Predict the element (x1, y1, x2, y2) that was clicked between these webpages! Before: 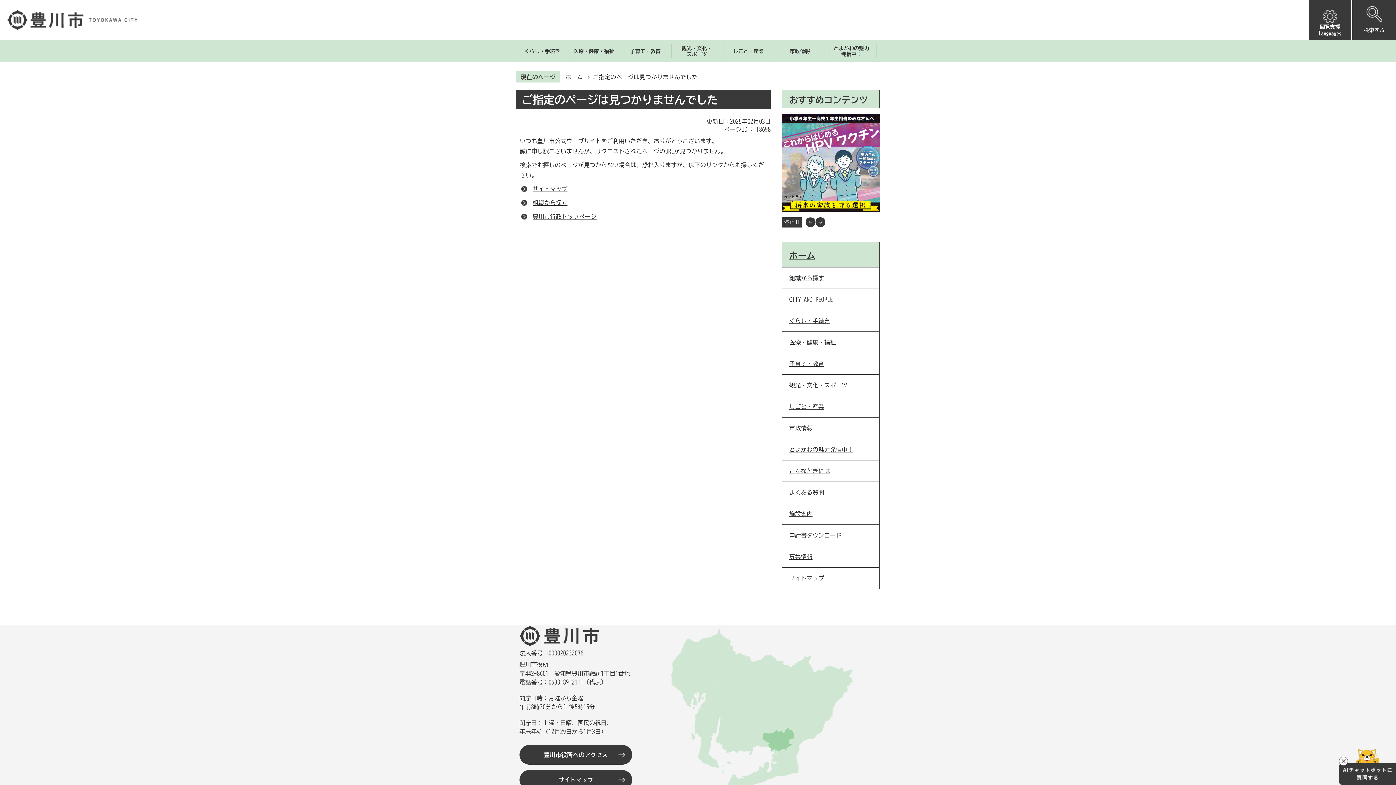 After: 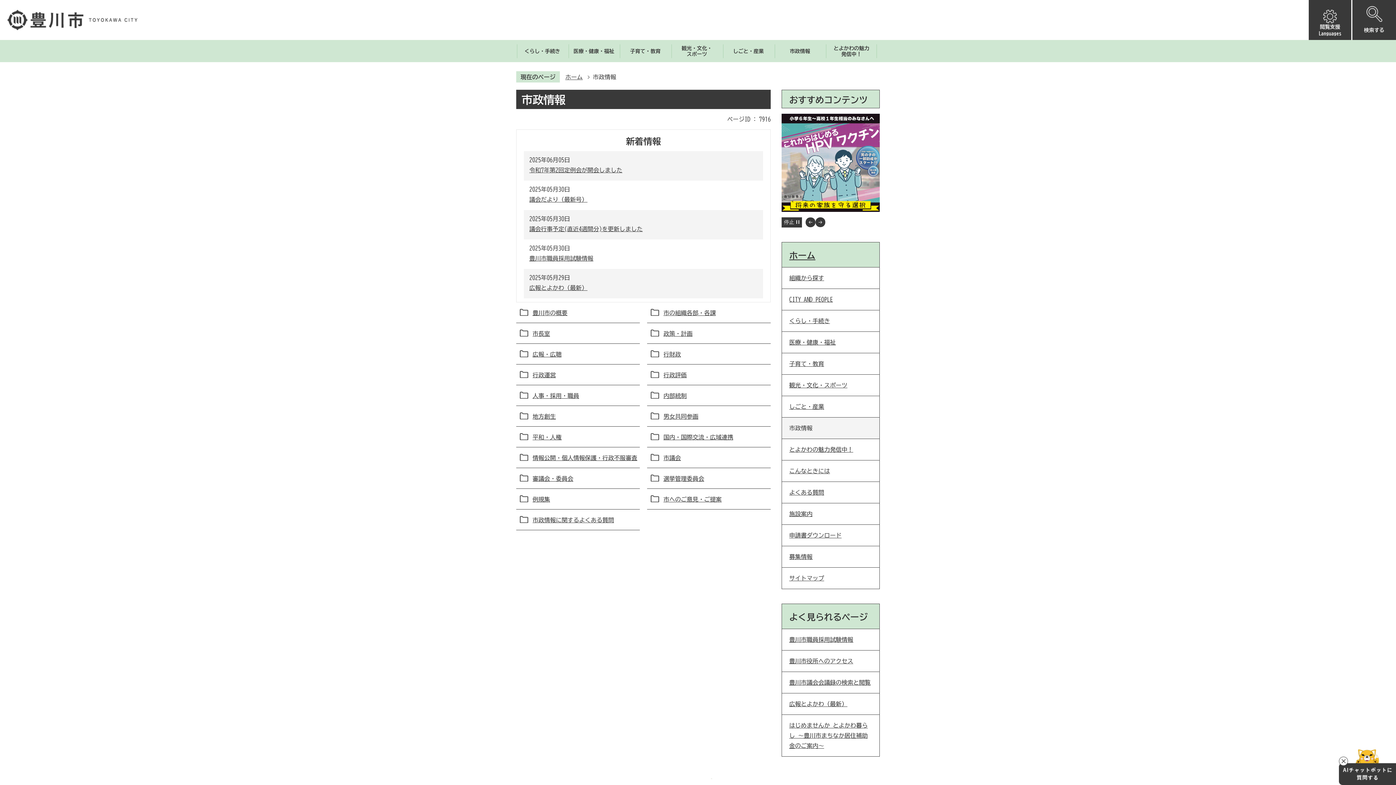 Action: label: 市政情報 bbox: (782, 417, 879, 438)